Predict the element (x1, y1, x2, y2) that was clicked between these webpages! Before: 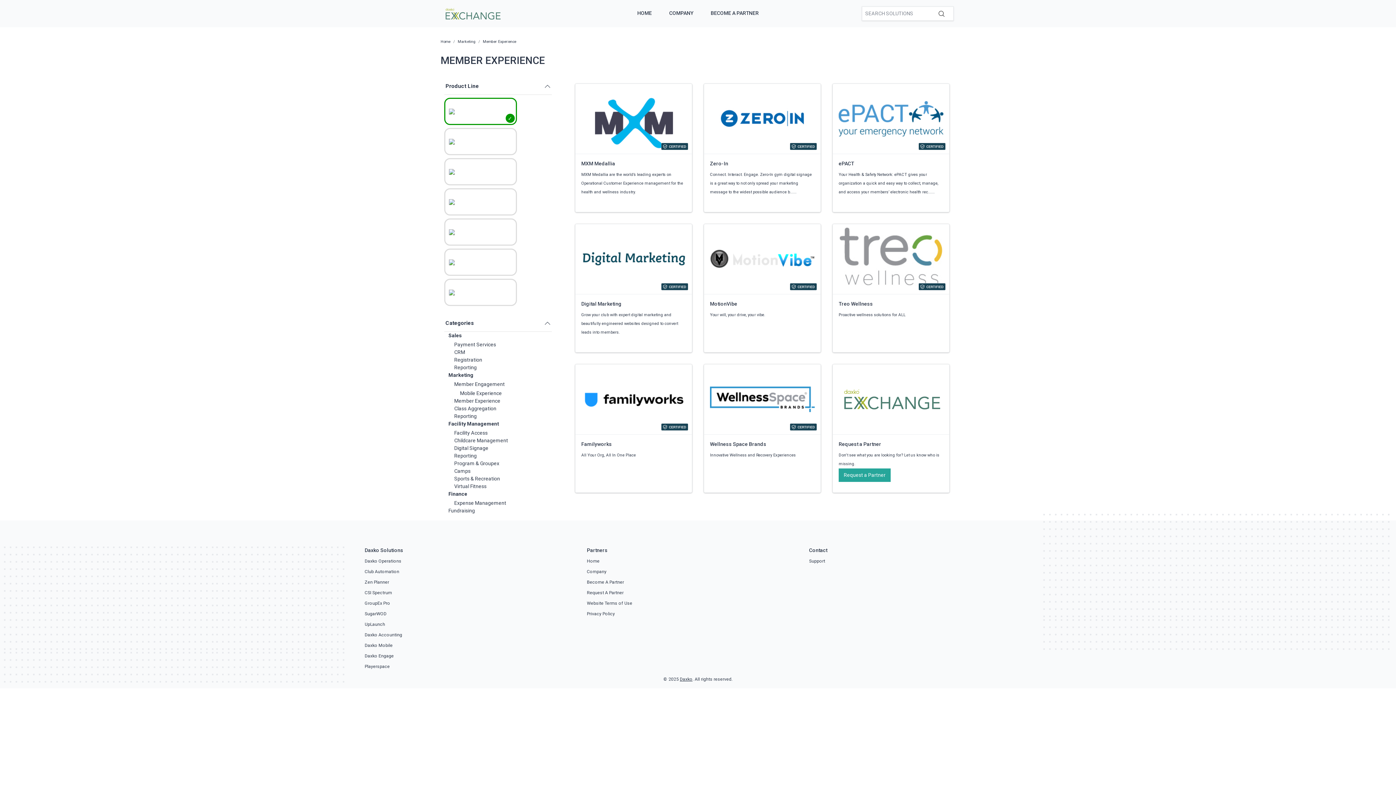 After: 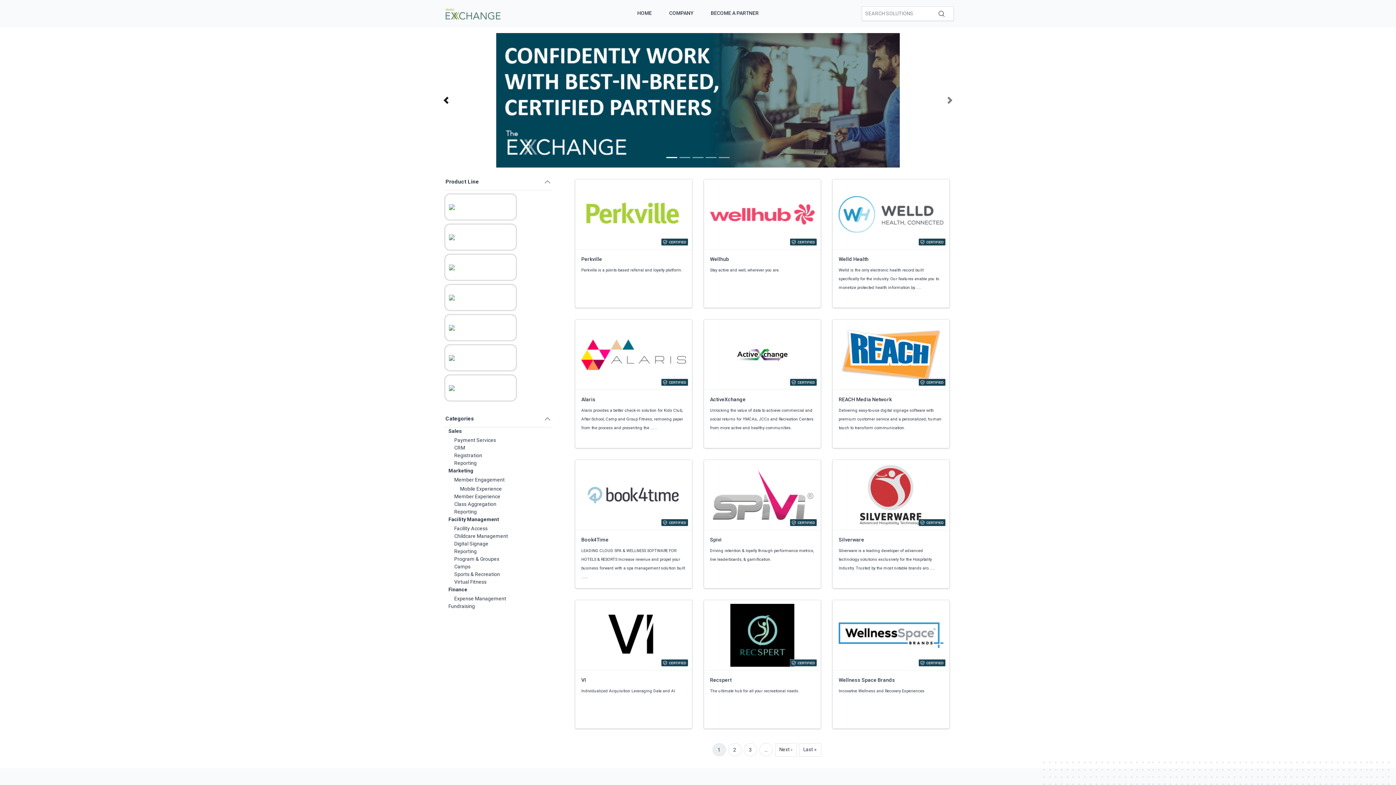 Action: bbox: (440, 39, 450, 44) label: Home